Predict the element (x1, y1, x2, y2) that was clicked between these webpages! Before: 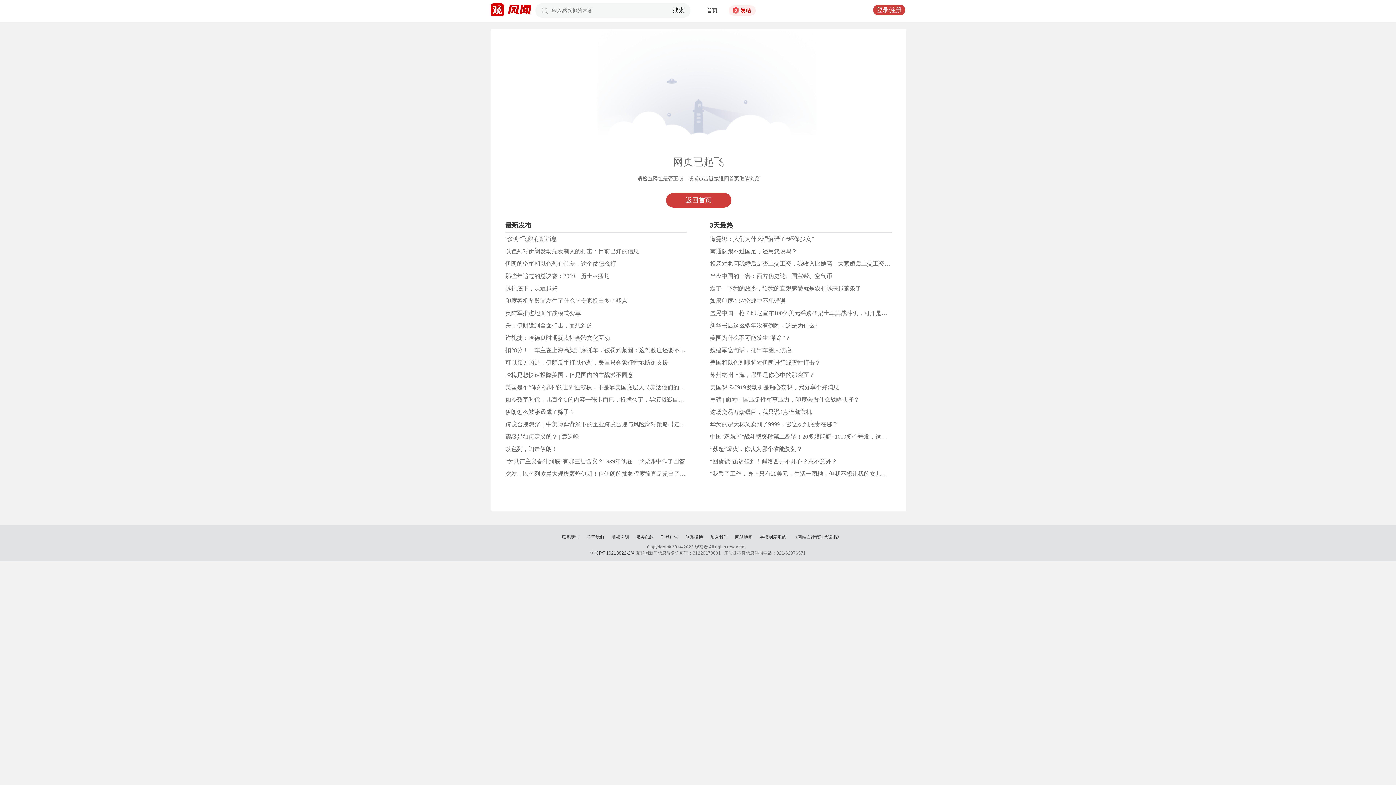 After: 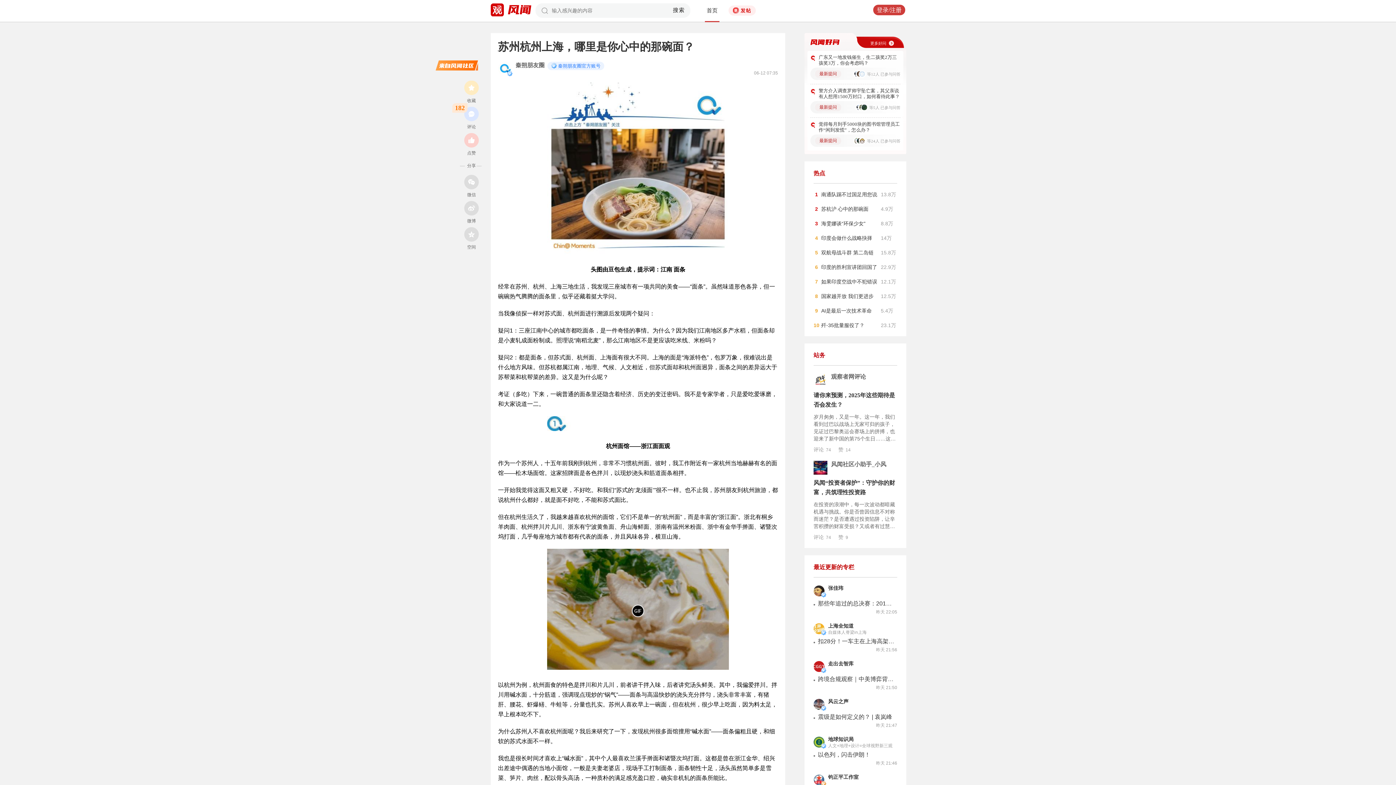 Action: bbox: (710, 372, 814, 378) label: 苏州杭州上海，哪里是你心中的那碗面？